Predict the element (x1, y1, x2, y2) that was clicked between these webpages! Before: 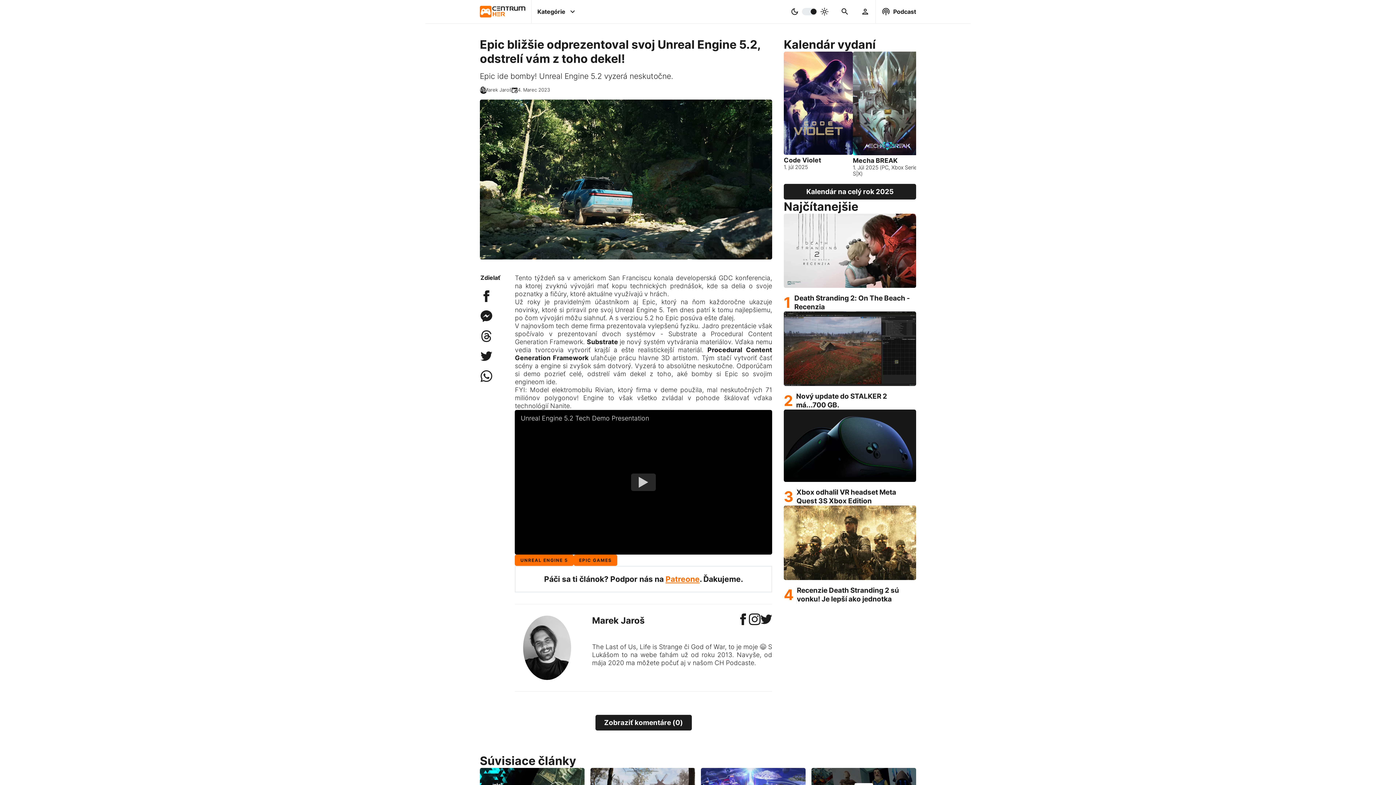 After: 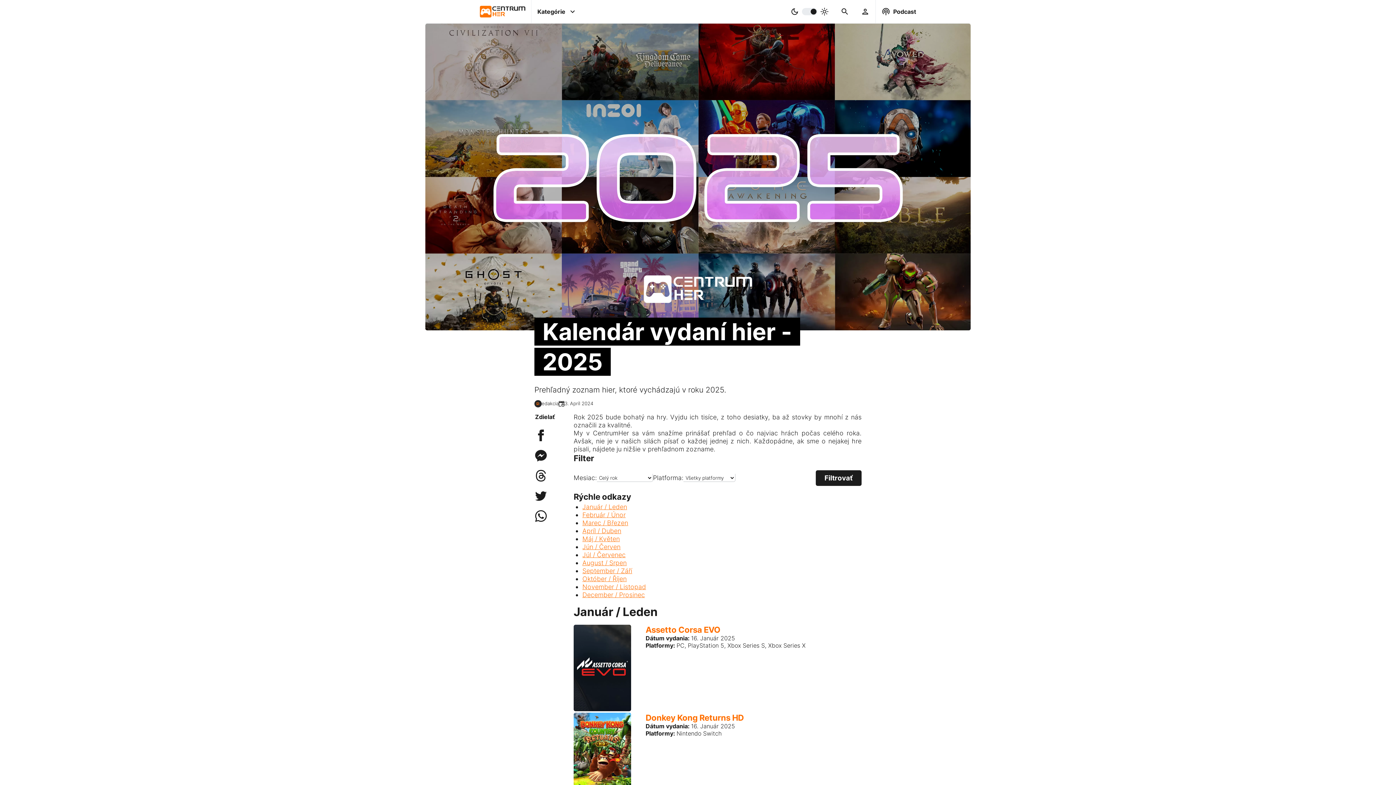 Action: label: Kalendár na celý rok 2025 bbox: (784, 183, 916, 199)